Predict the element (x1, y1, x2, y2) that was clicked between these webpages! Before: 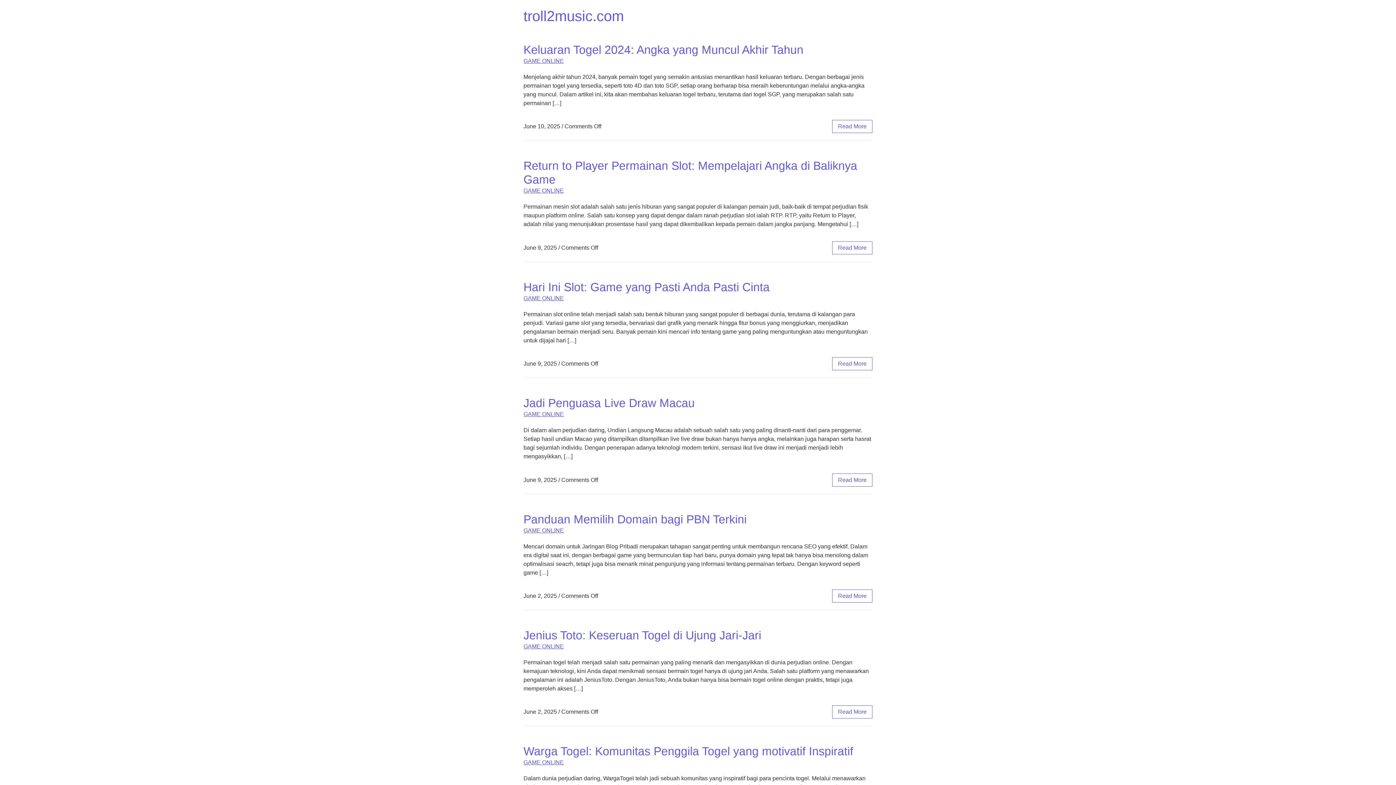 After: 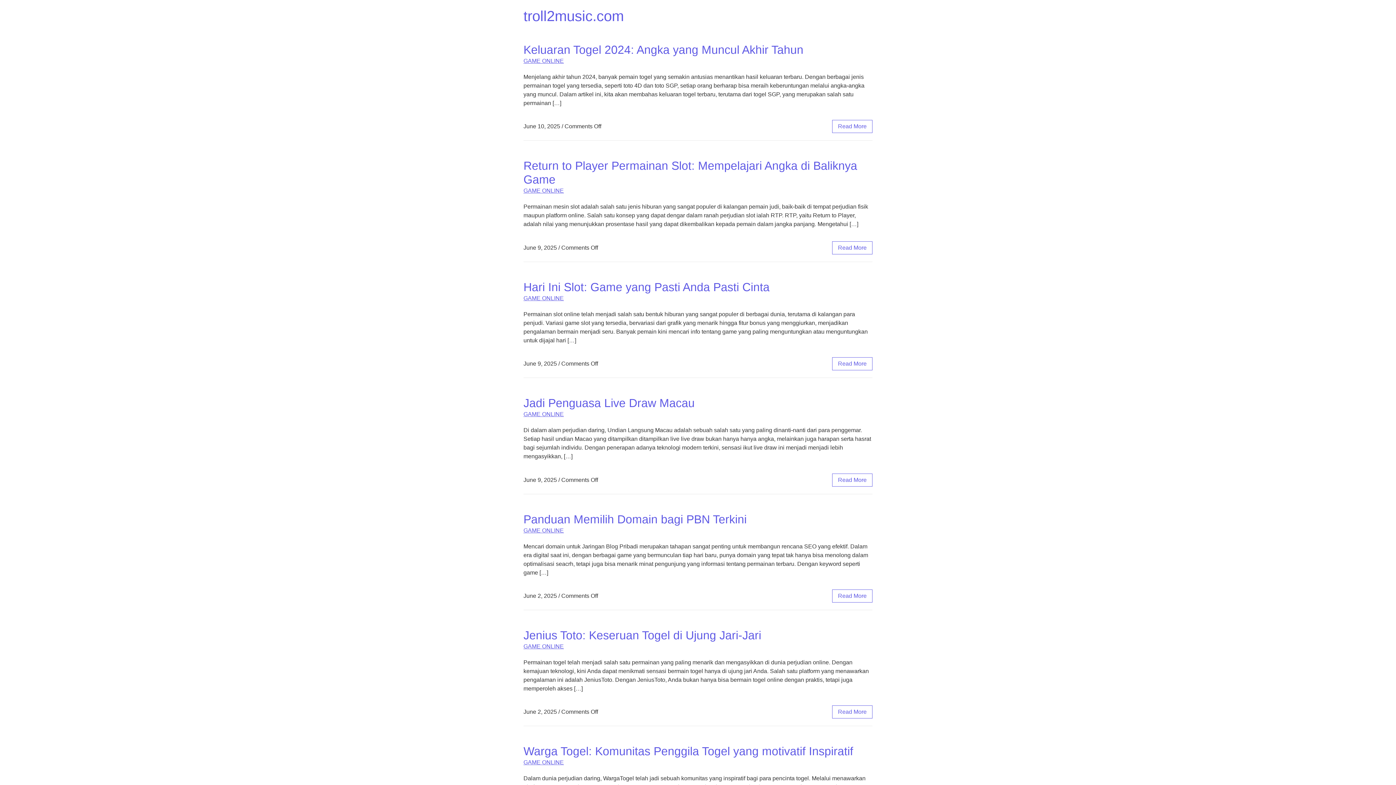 Action: label: GAME ONLINE bbox: (523, 643, 564, 649)